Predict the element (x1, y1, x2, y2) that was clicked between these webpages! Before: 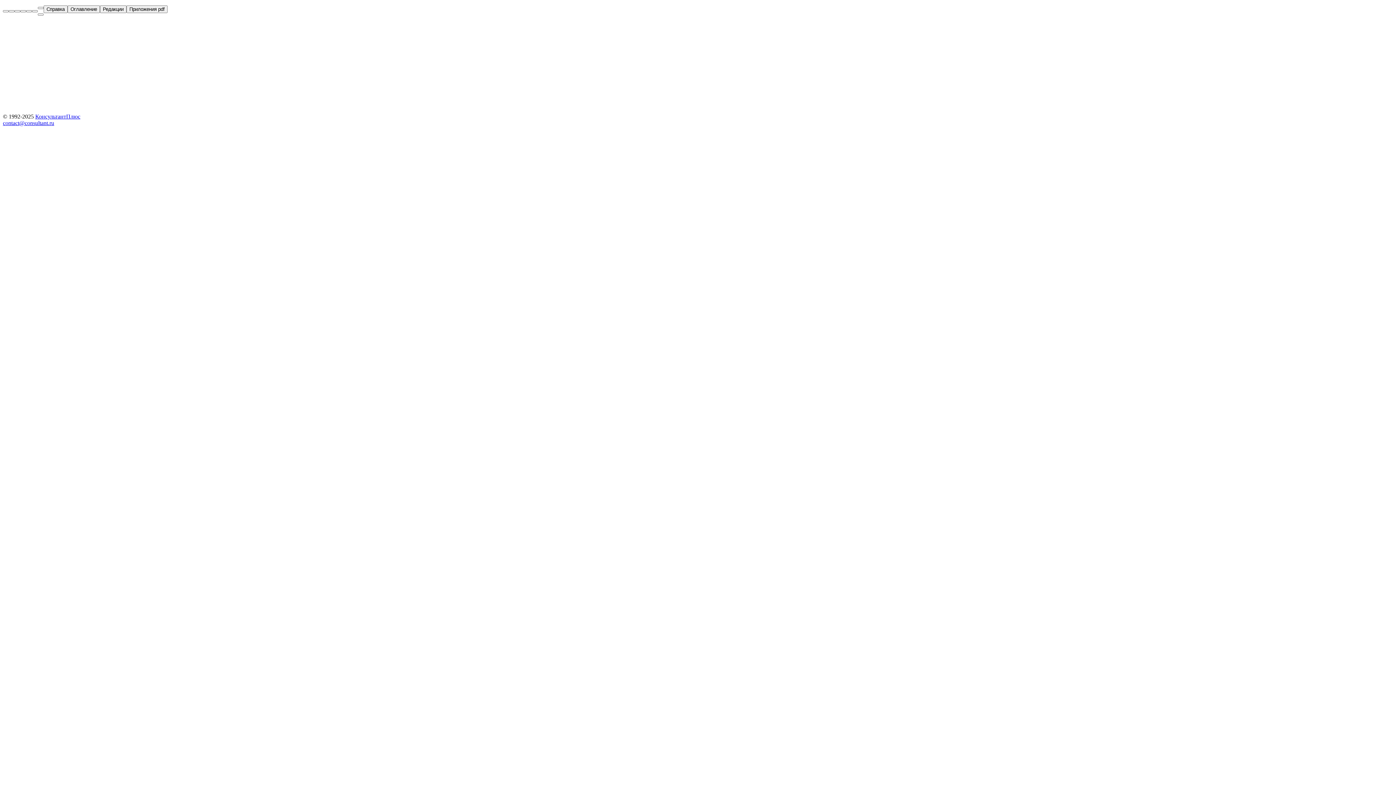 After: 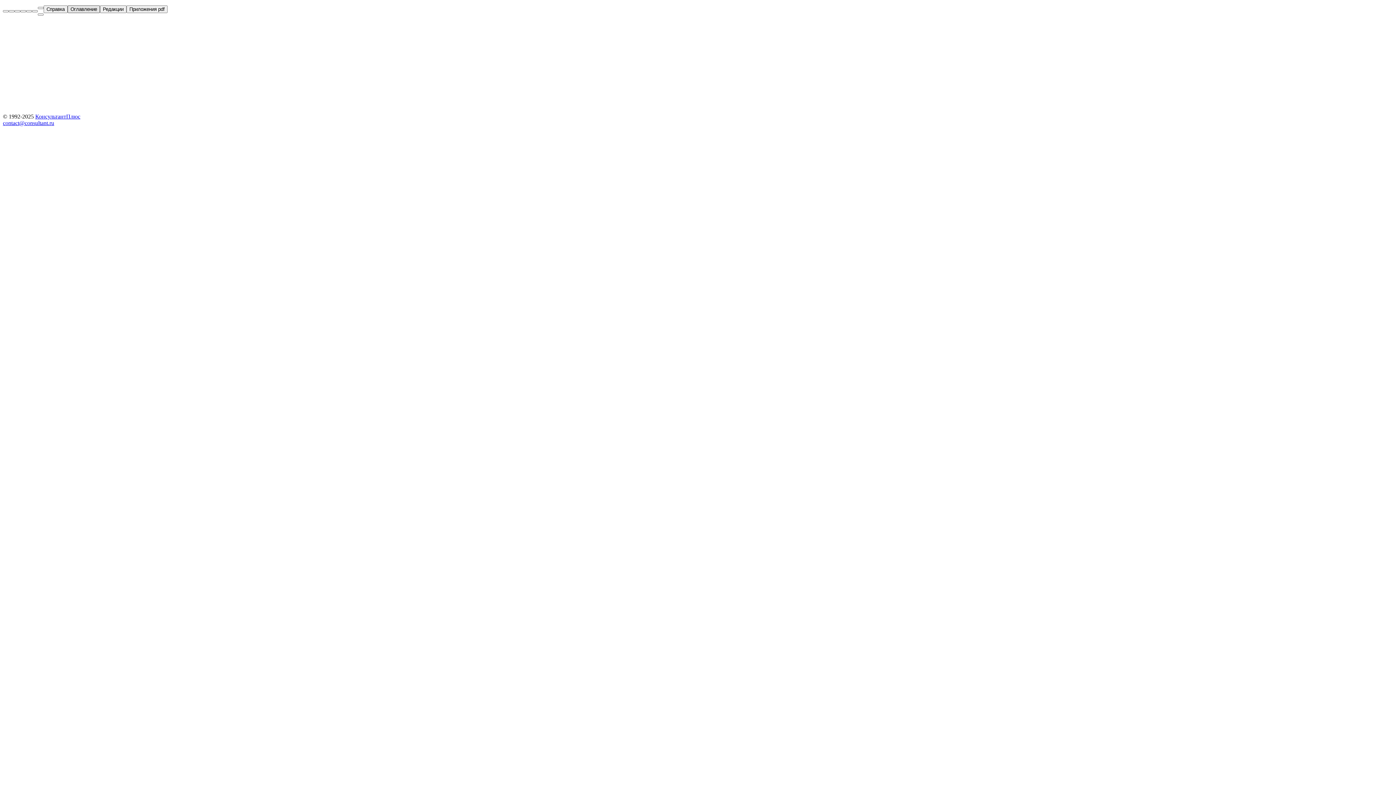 Action: bbox: (67, 5, 100, 13) label: Оглавление